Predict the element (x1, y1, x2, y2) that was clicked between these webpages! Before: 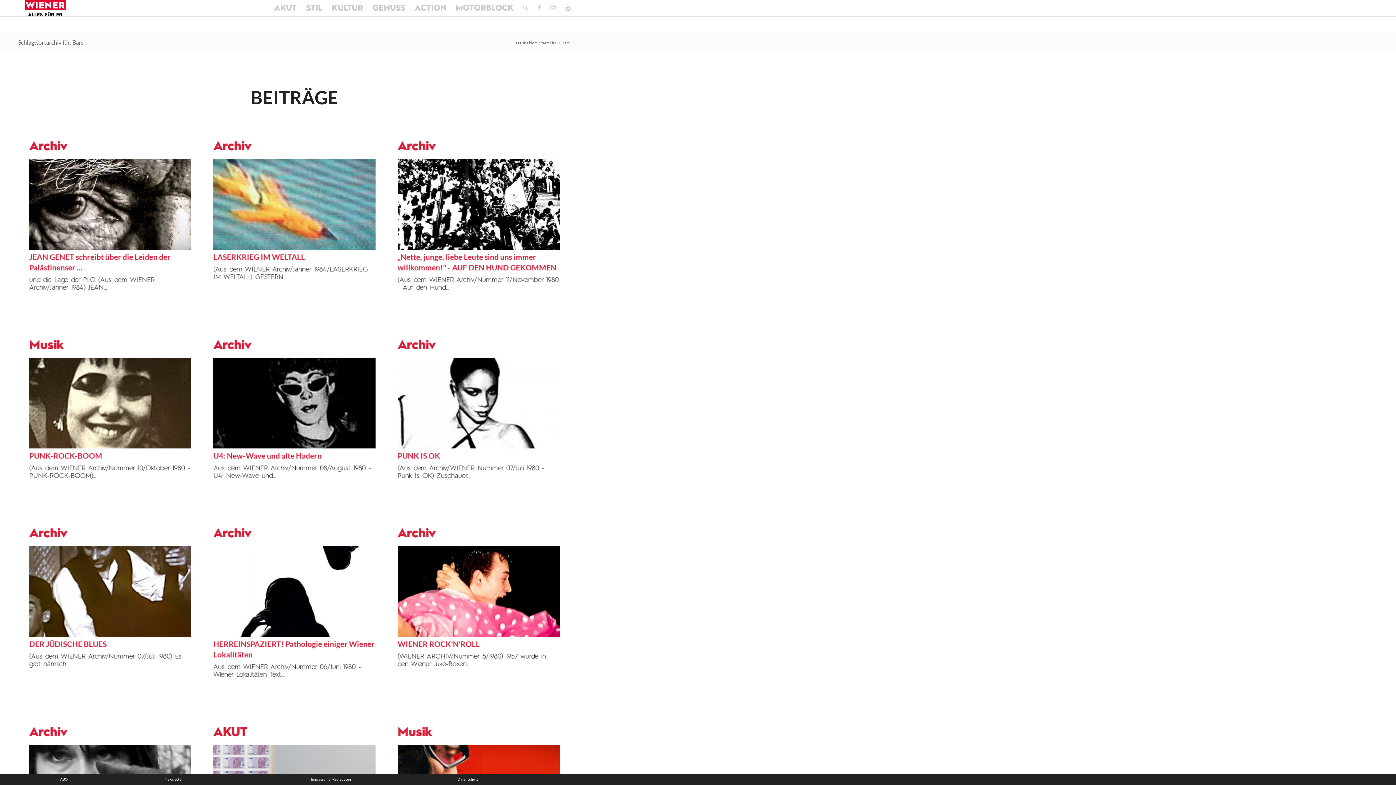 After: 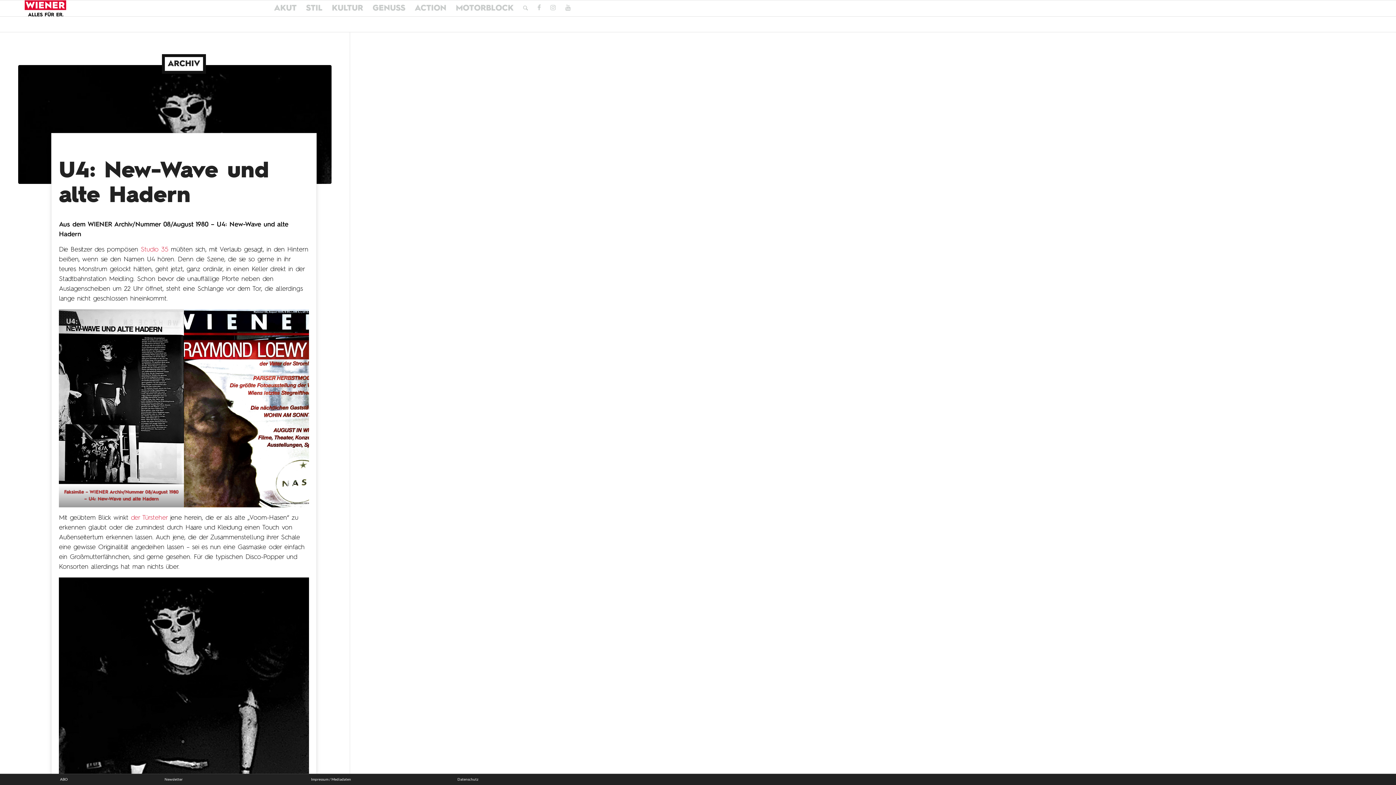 Action: bbox: (213, 357, 375, 448)